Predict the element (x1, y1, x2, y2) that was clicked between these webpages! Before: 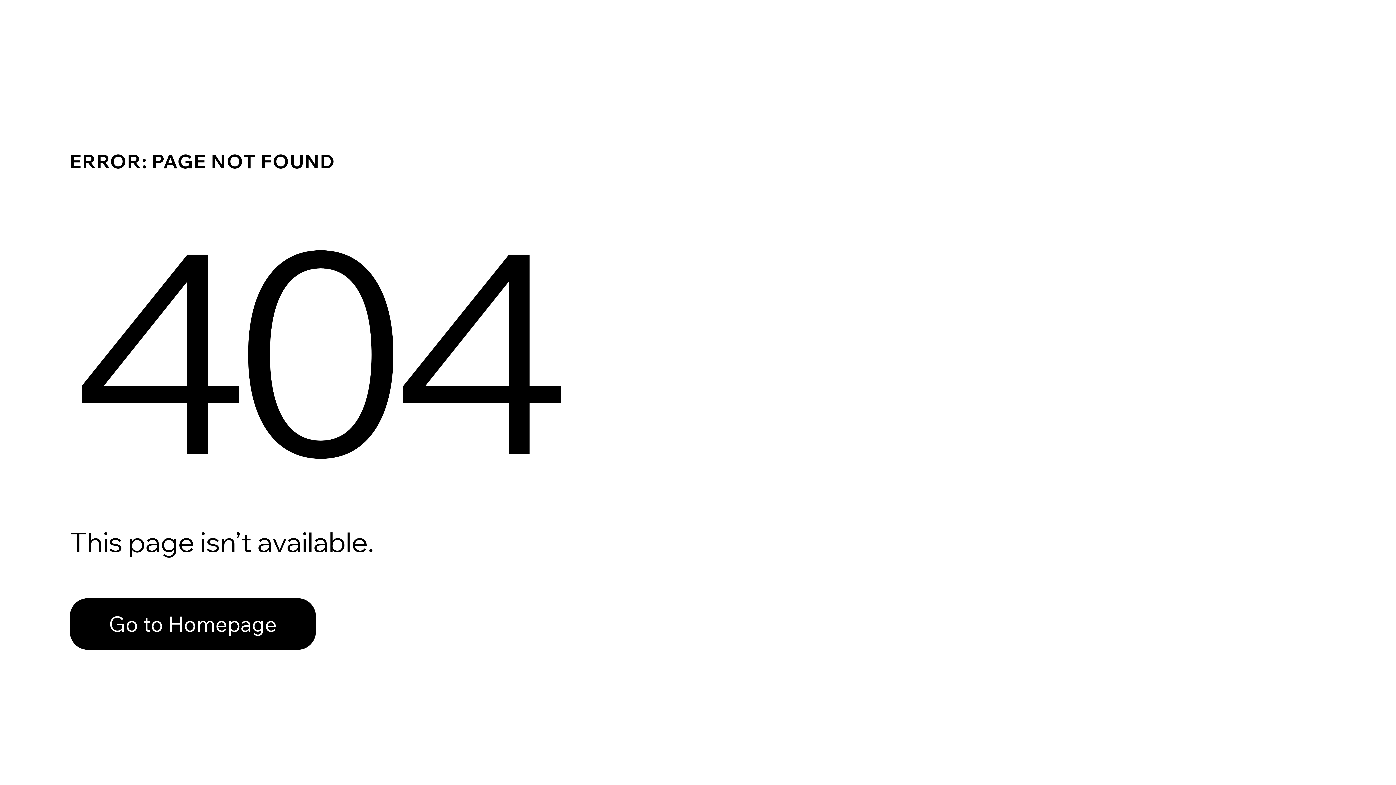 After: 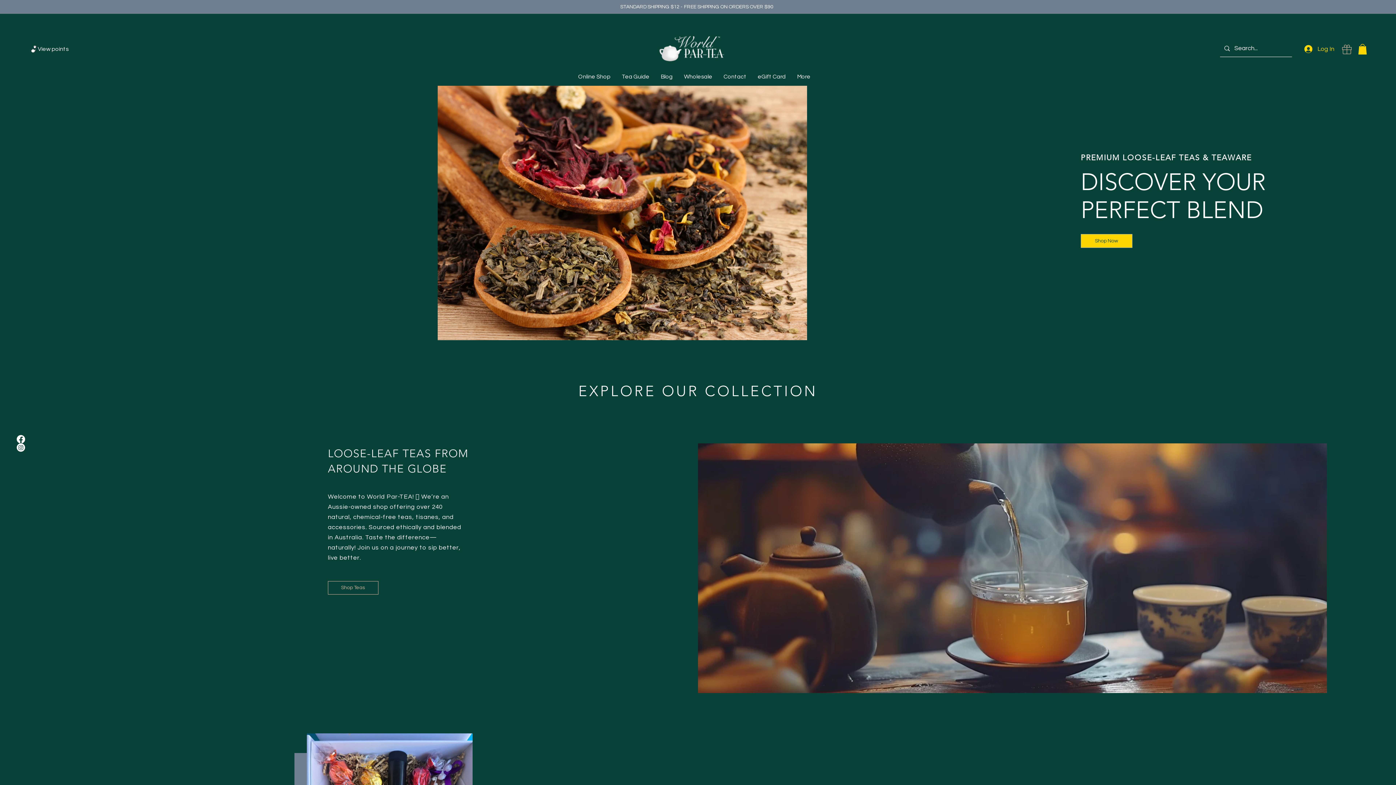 Action: bbox: (69, 582, 768, 659) label: Go to Homepage